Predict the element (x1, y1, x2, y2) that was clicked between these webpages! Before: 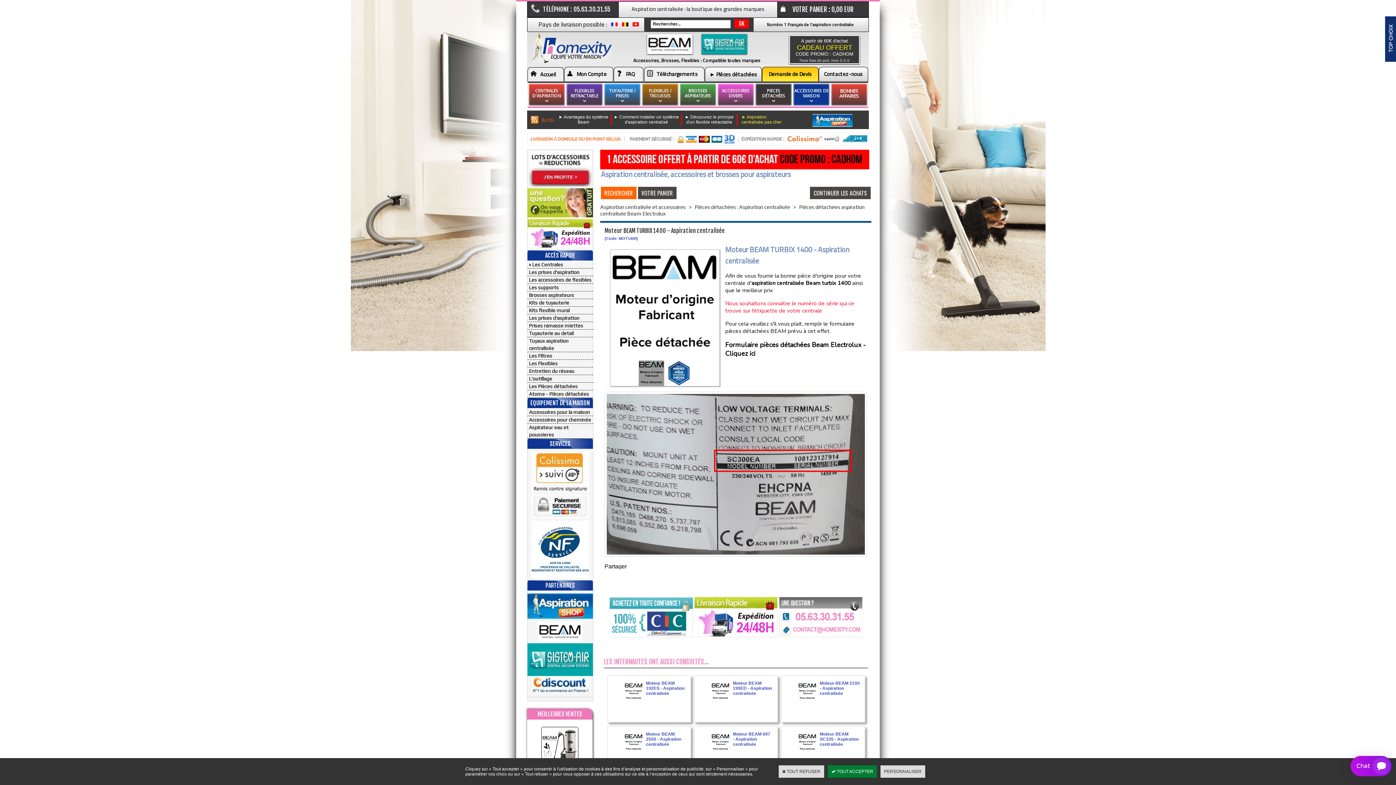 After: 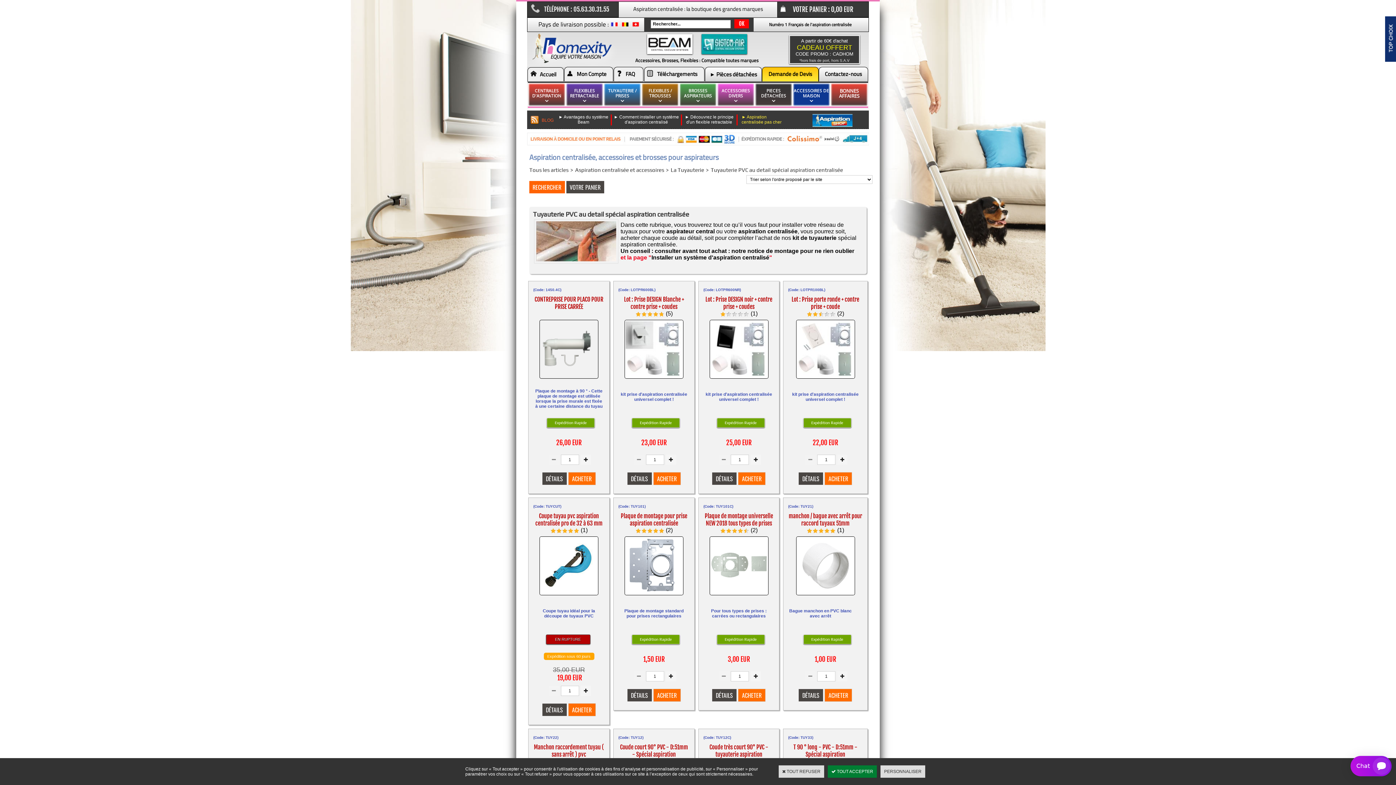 Action: bbox: (527, 329, 593, 337) label: Tuyauterie au detail